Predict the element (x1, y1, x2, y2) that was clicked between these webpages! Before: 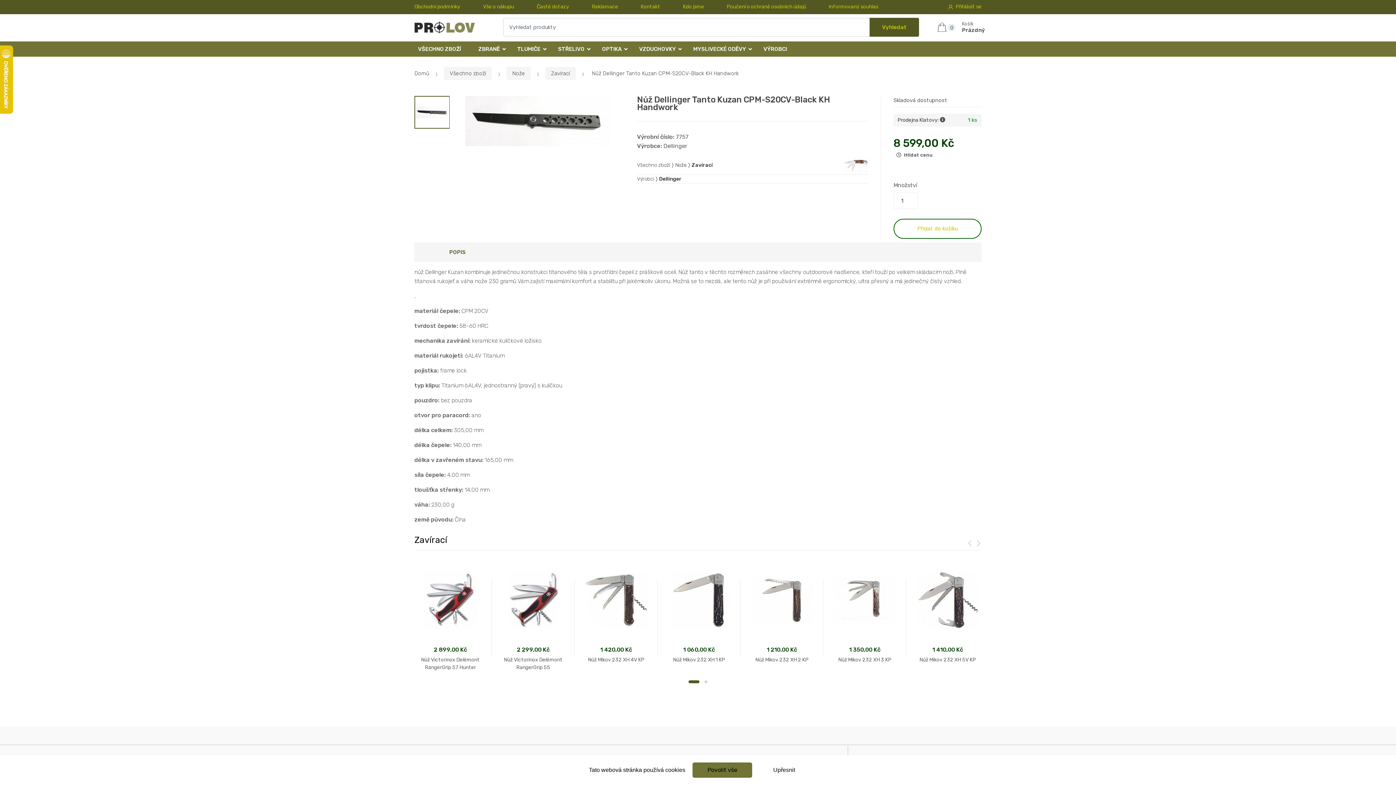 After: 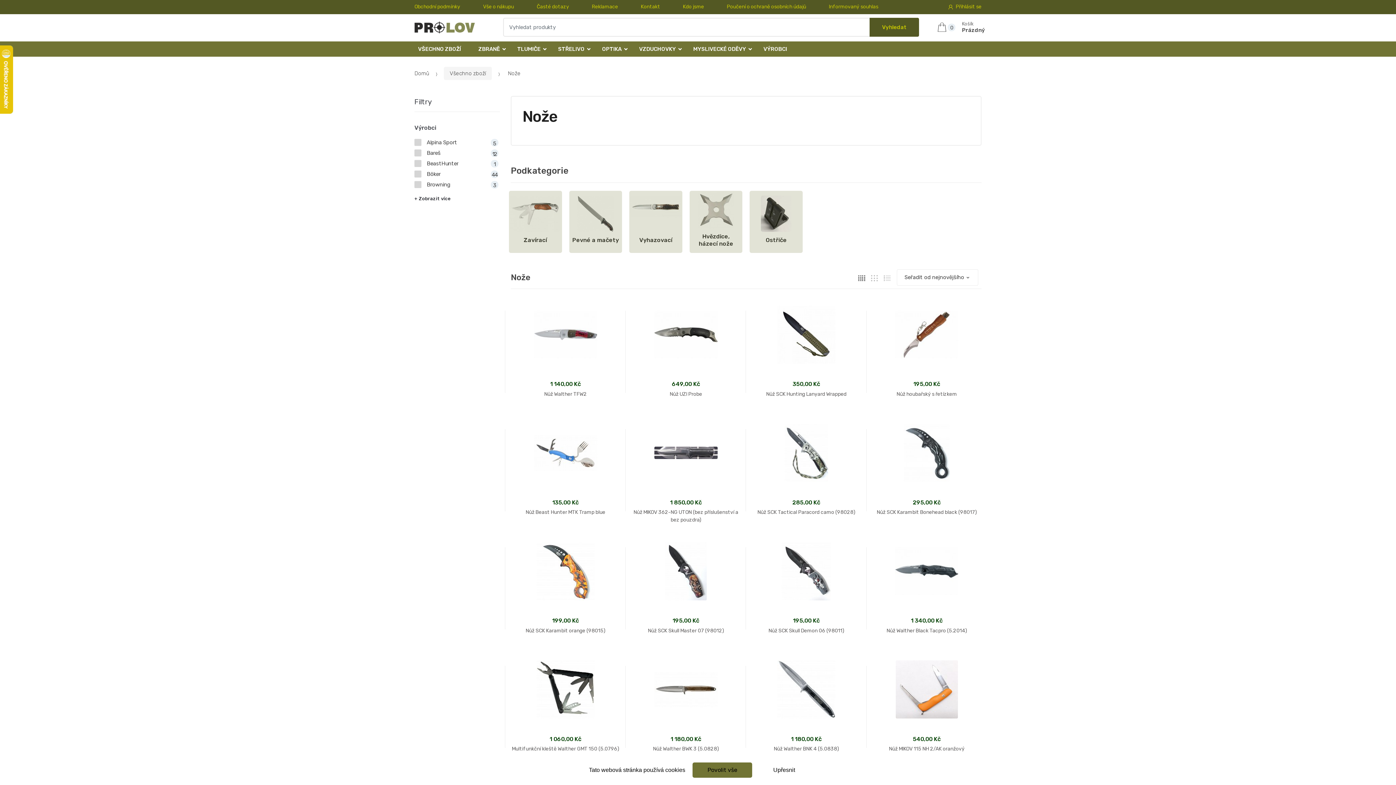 Action: bbox: (675, 162, 686, 168) label: Nože